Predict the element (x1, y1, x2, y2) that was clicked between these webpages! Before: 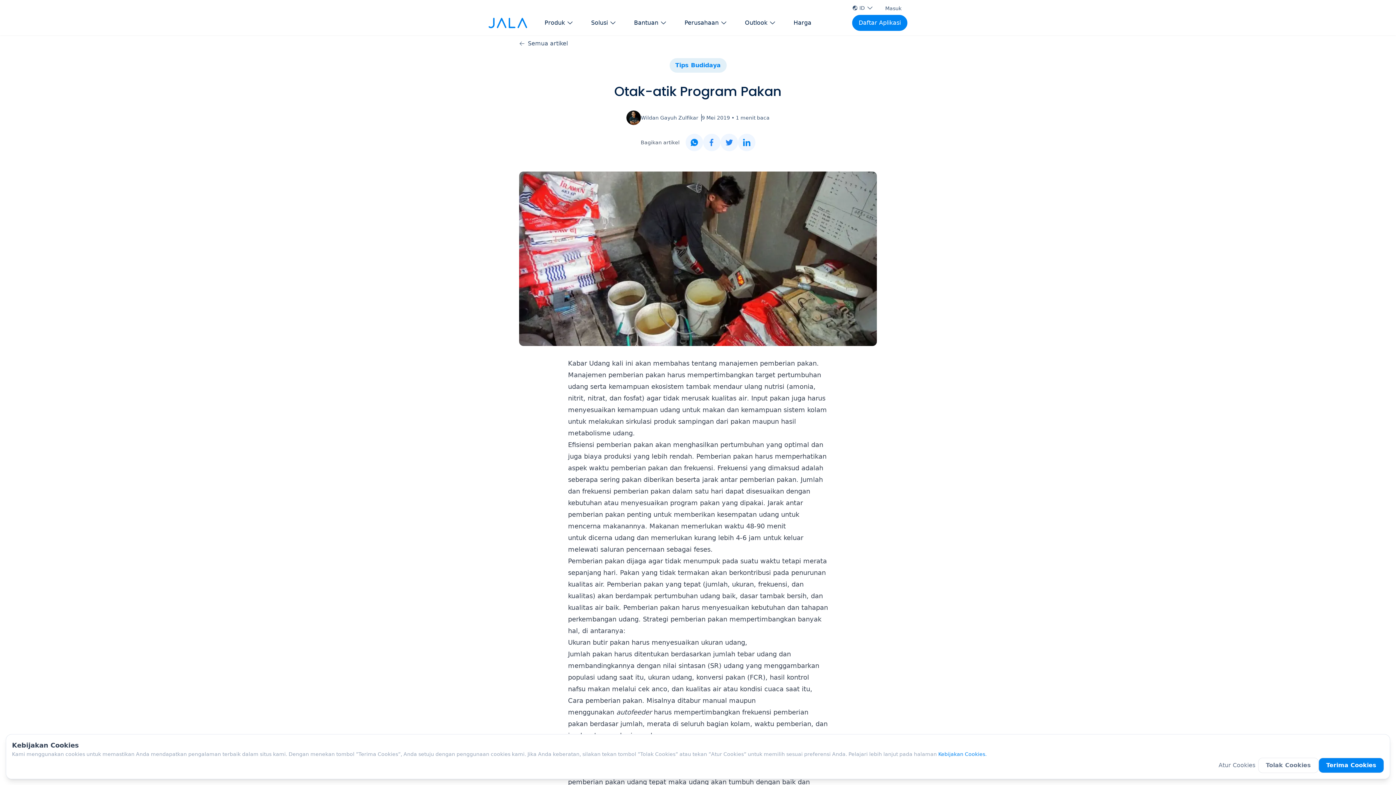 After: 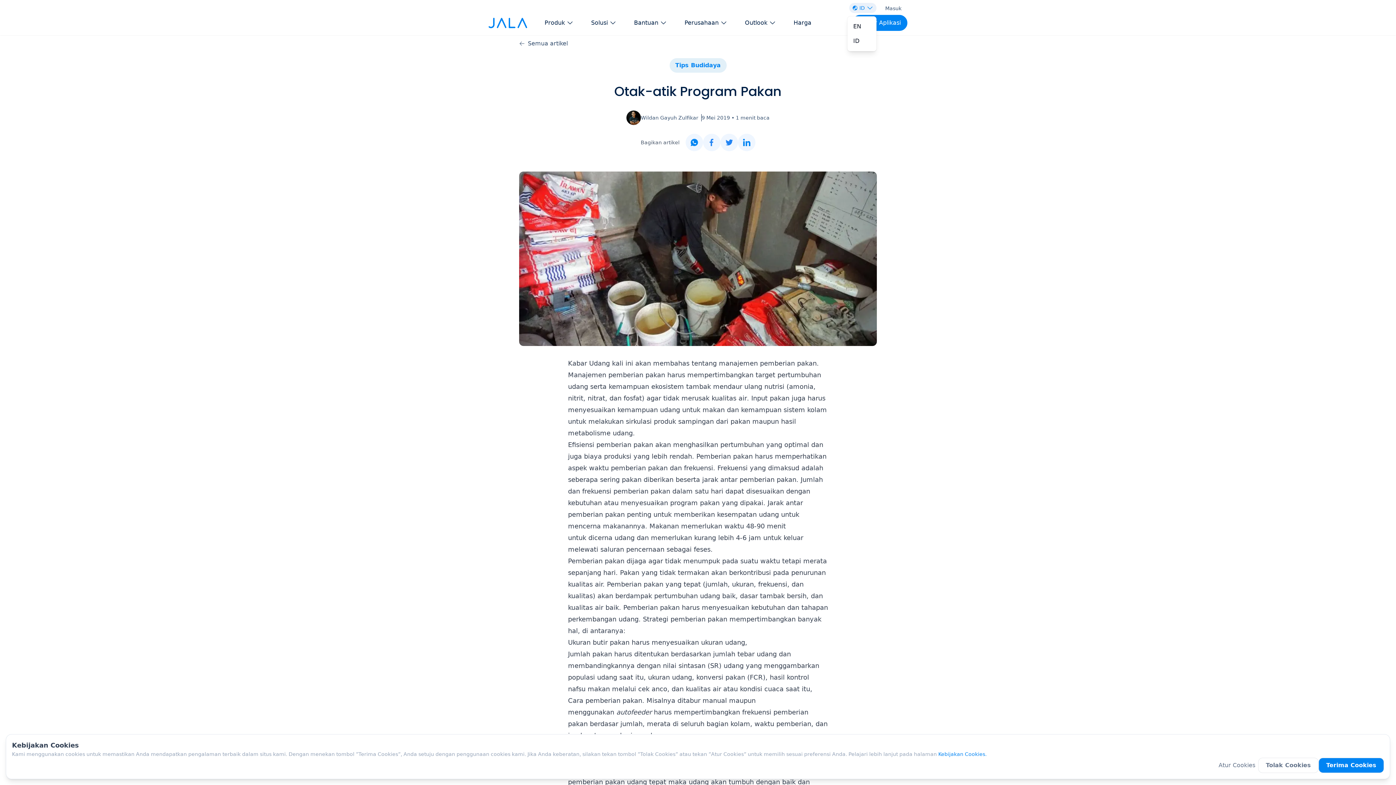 Action: bbox: (849, 2, 876, 13) label: ID